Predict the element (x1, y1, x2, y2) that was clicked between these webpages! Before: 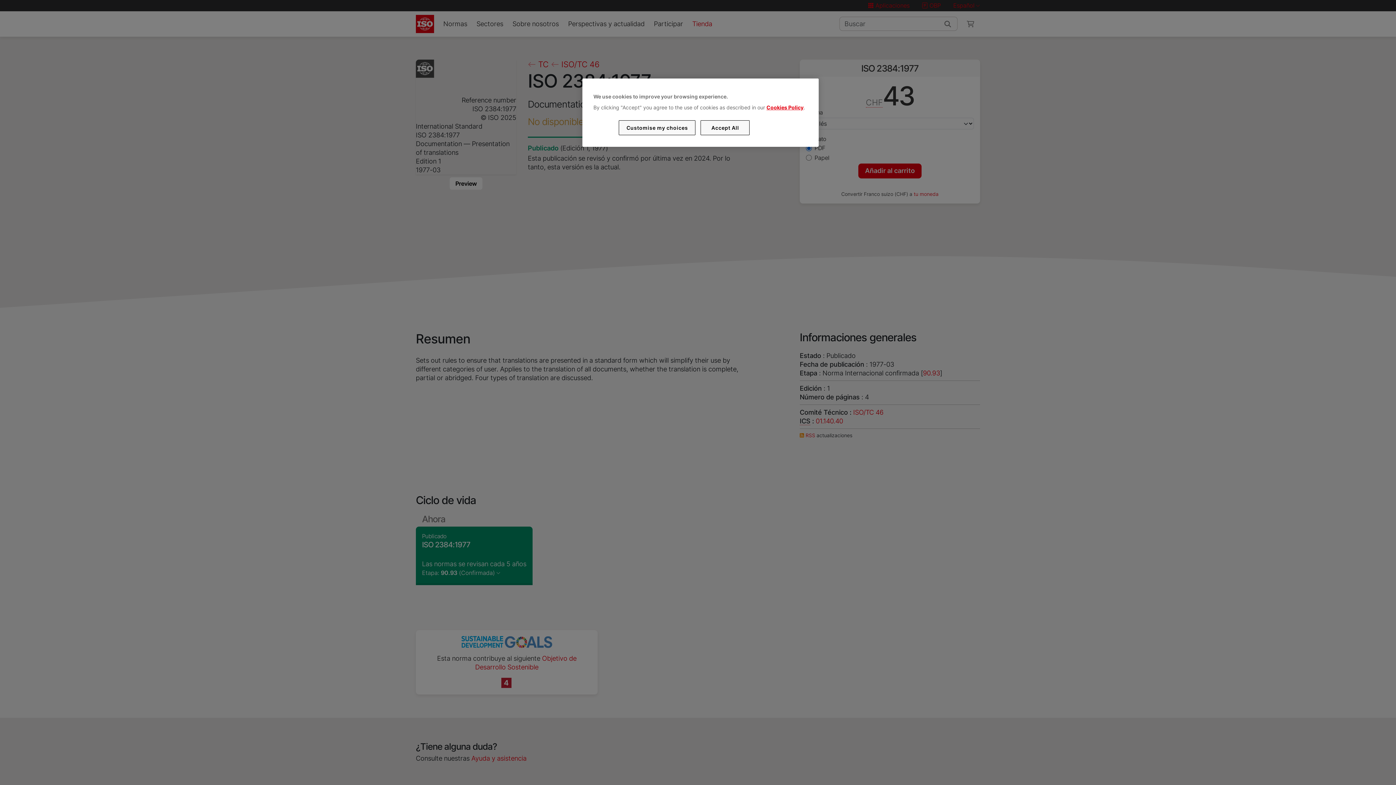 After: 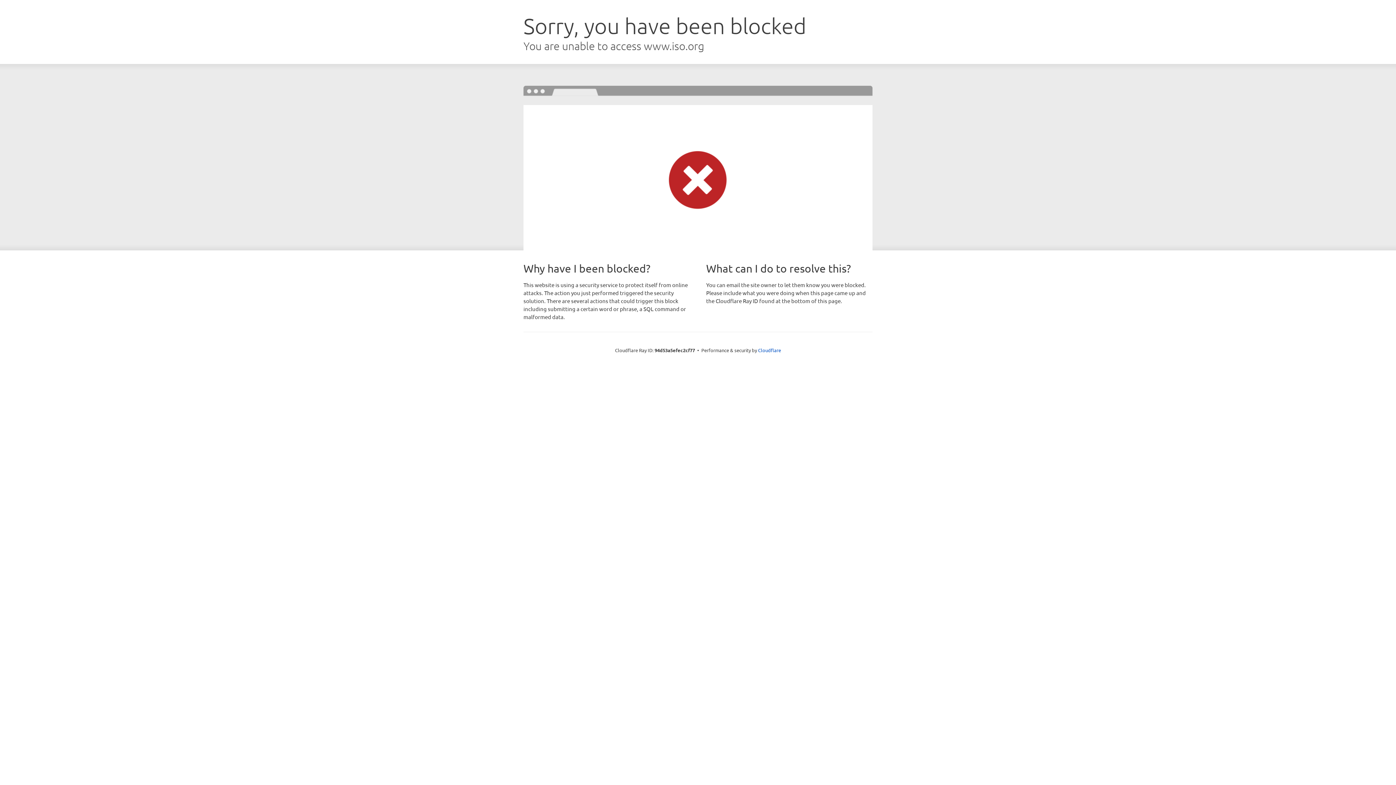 Action: bbox: (766, 104, 803, 110) label: Cookies Policy